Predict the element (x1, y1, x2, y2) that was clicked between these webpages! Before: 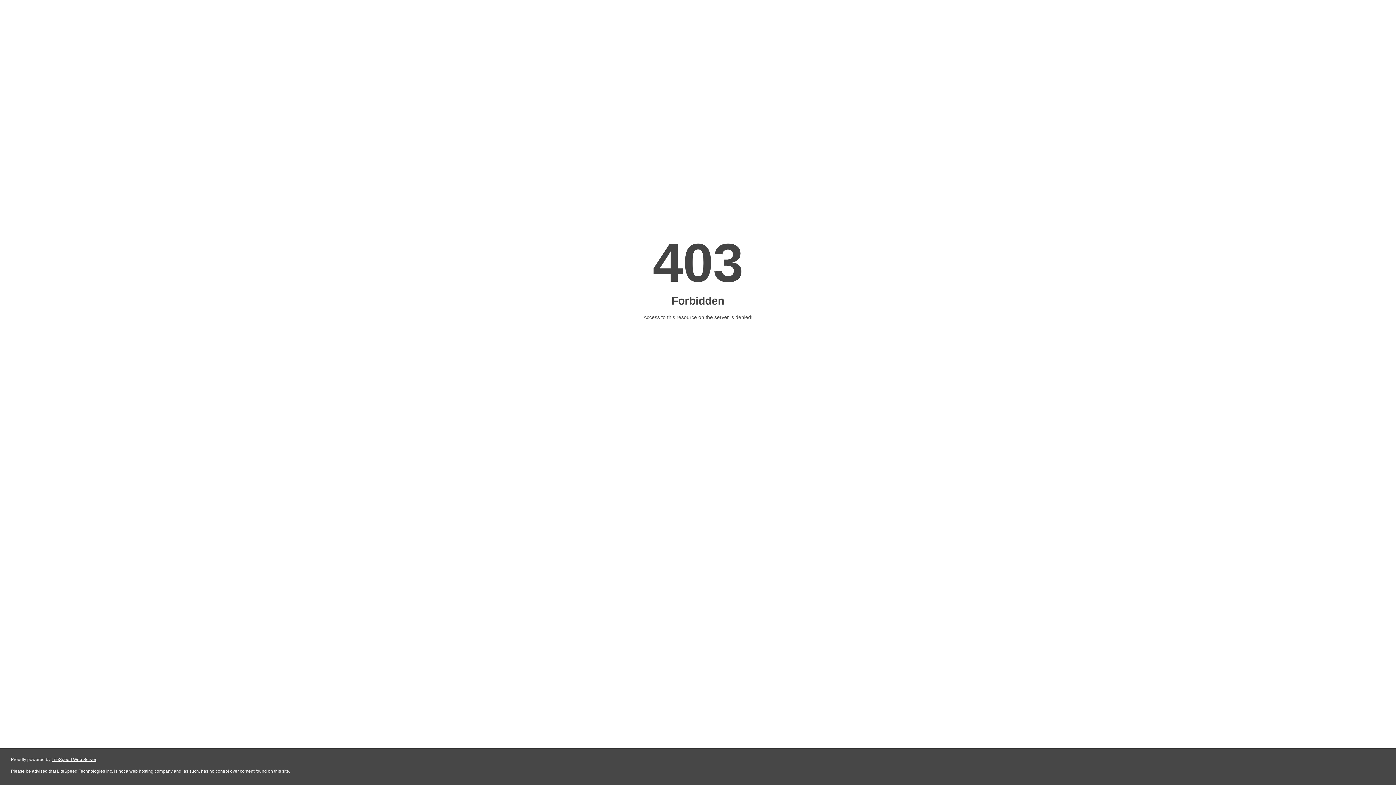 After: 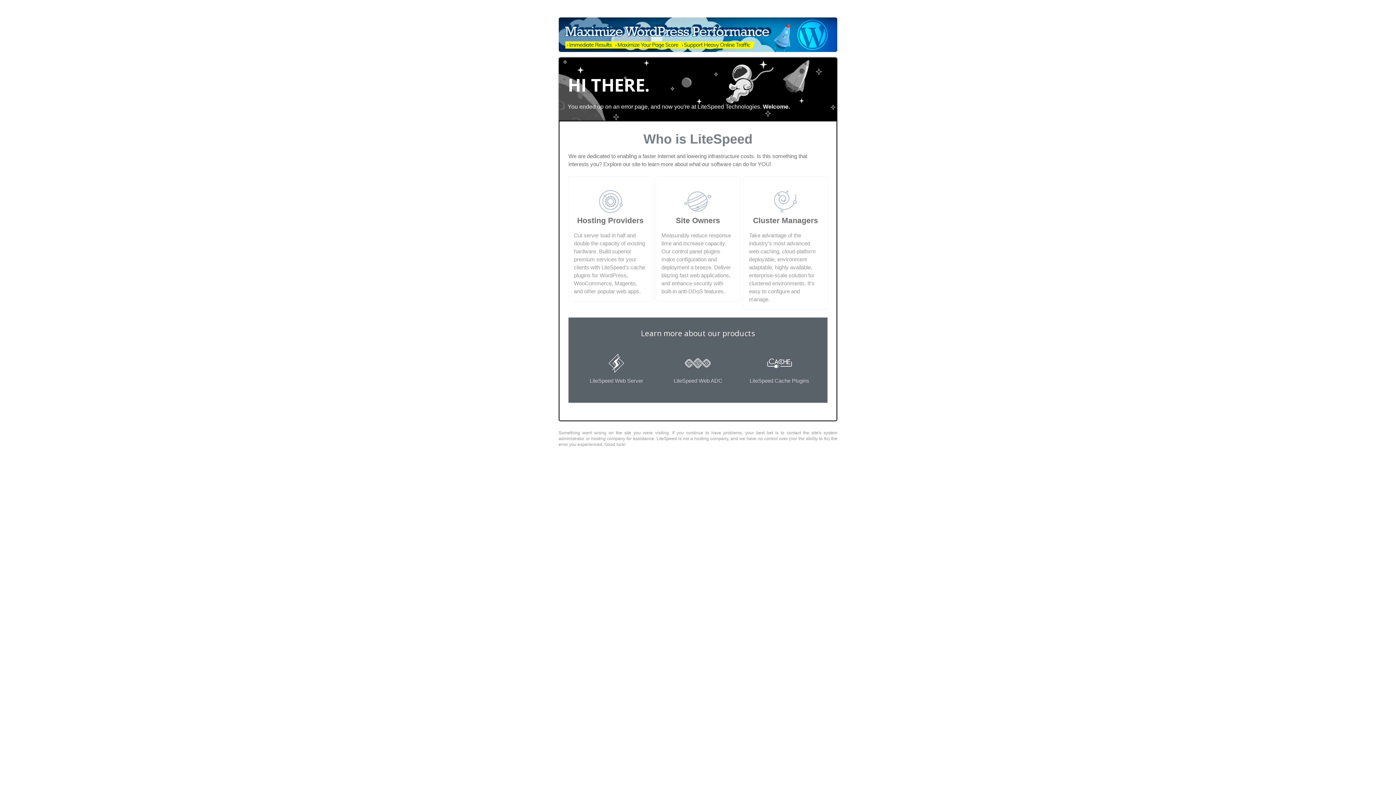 Action: bbox: (51, 757, 96, 762) label: LiteSpeed Web Server